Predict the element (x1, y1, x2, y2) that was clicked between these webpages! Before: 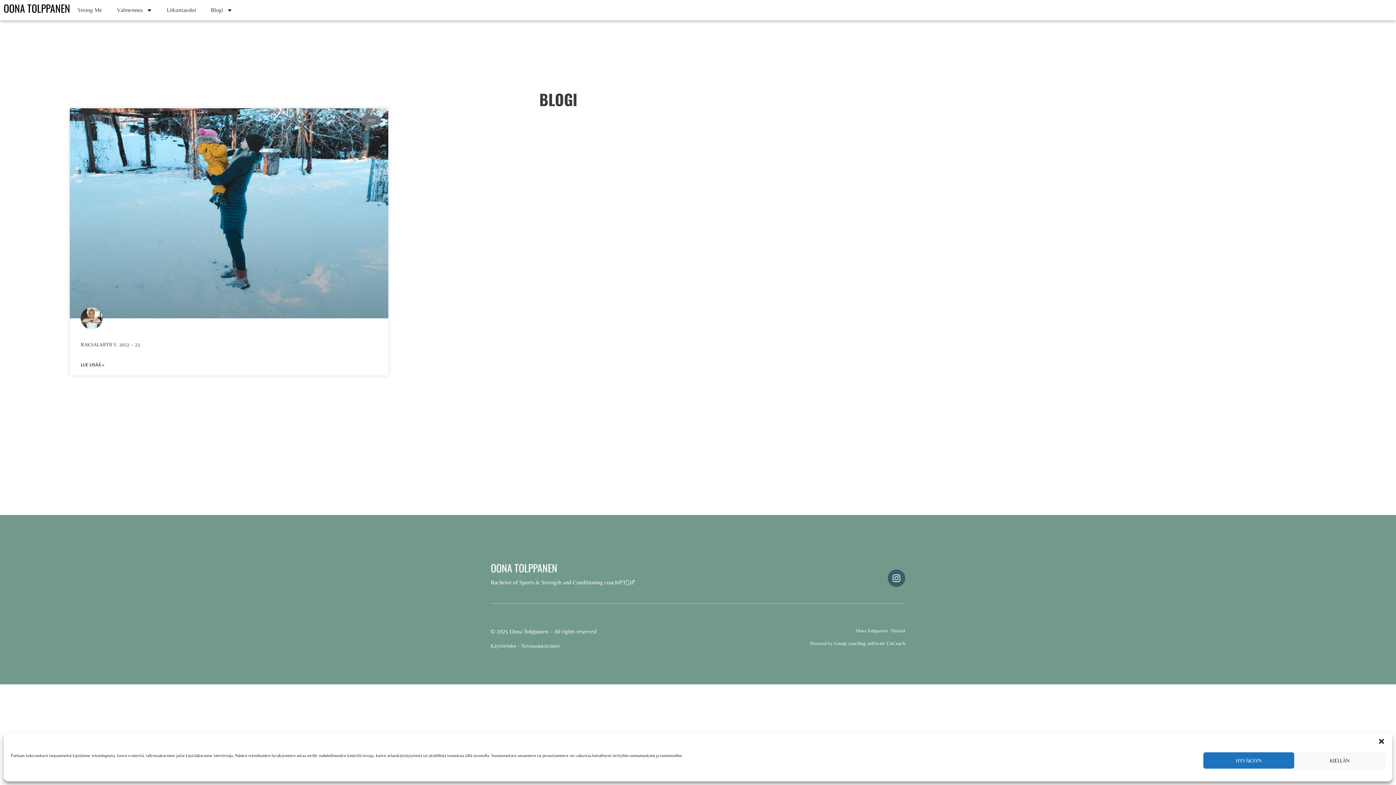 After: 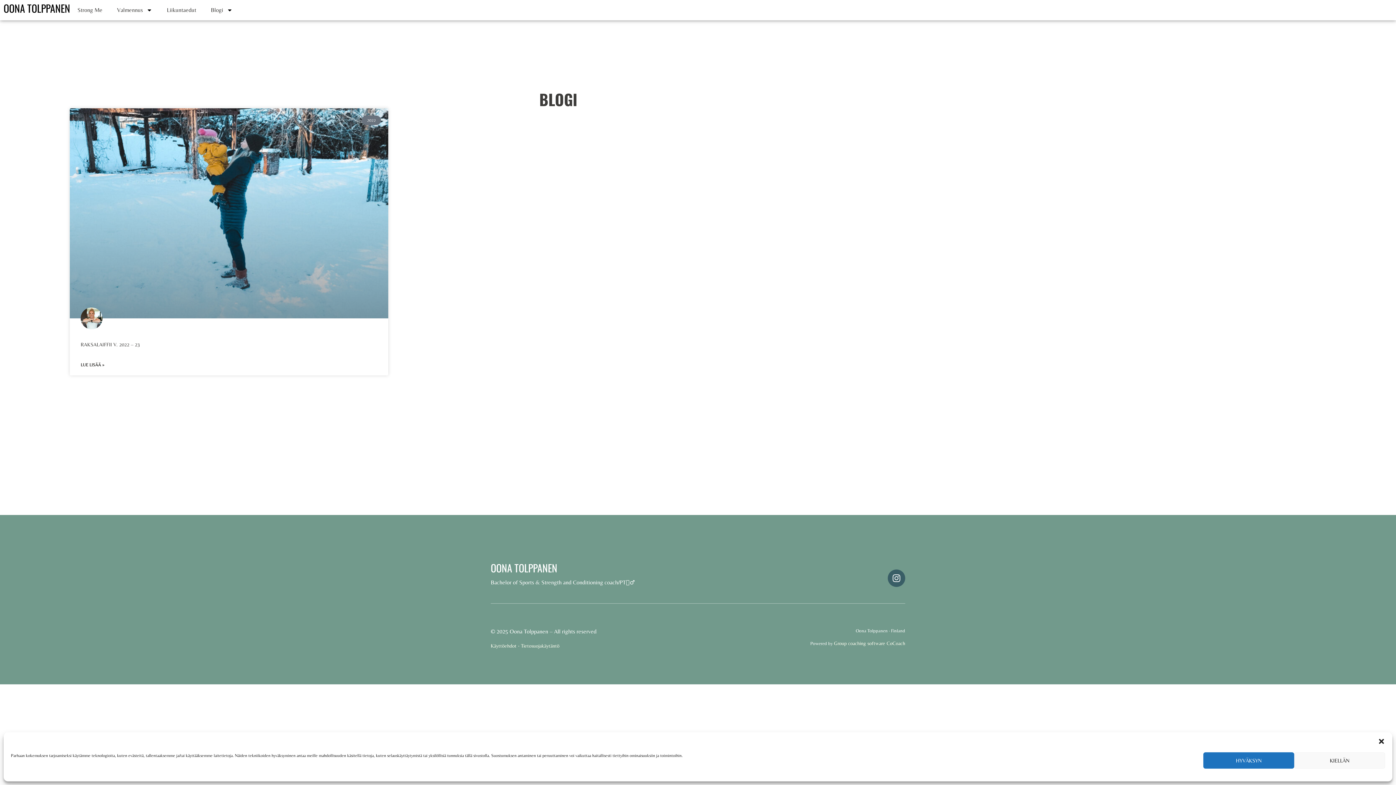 Action: bbox: (490, 643, 516, 648) label: Käyttöehdot